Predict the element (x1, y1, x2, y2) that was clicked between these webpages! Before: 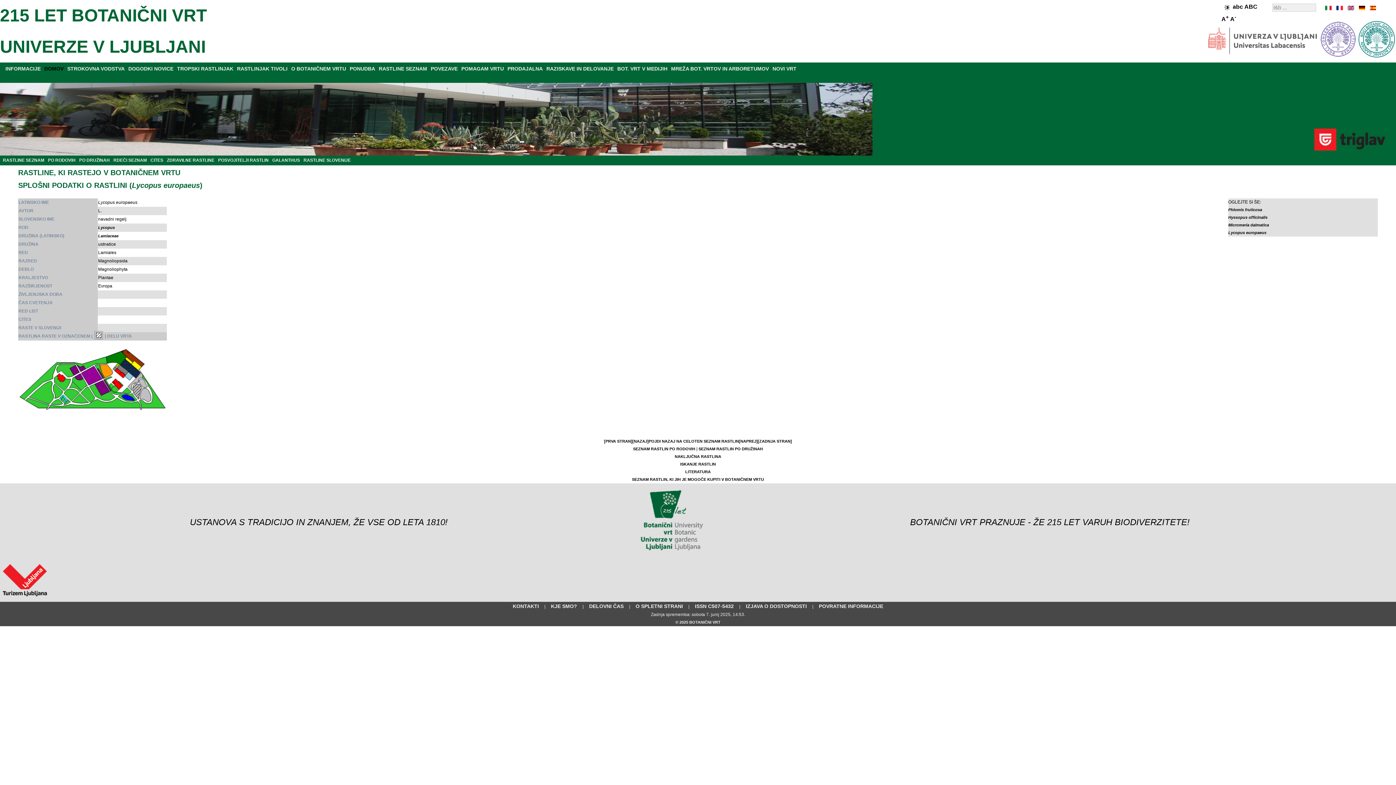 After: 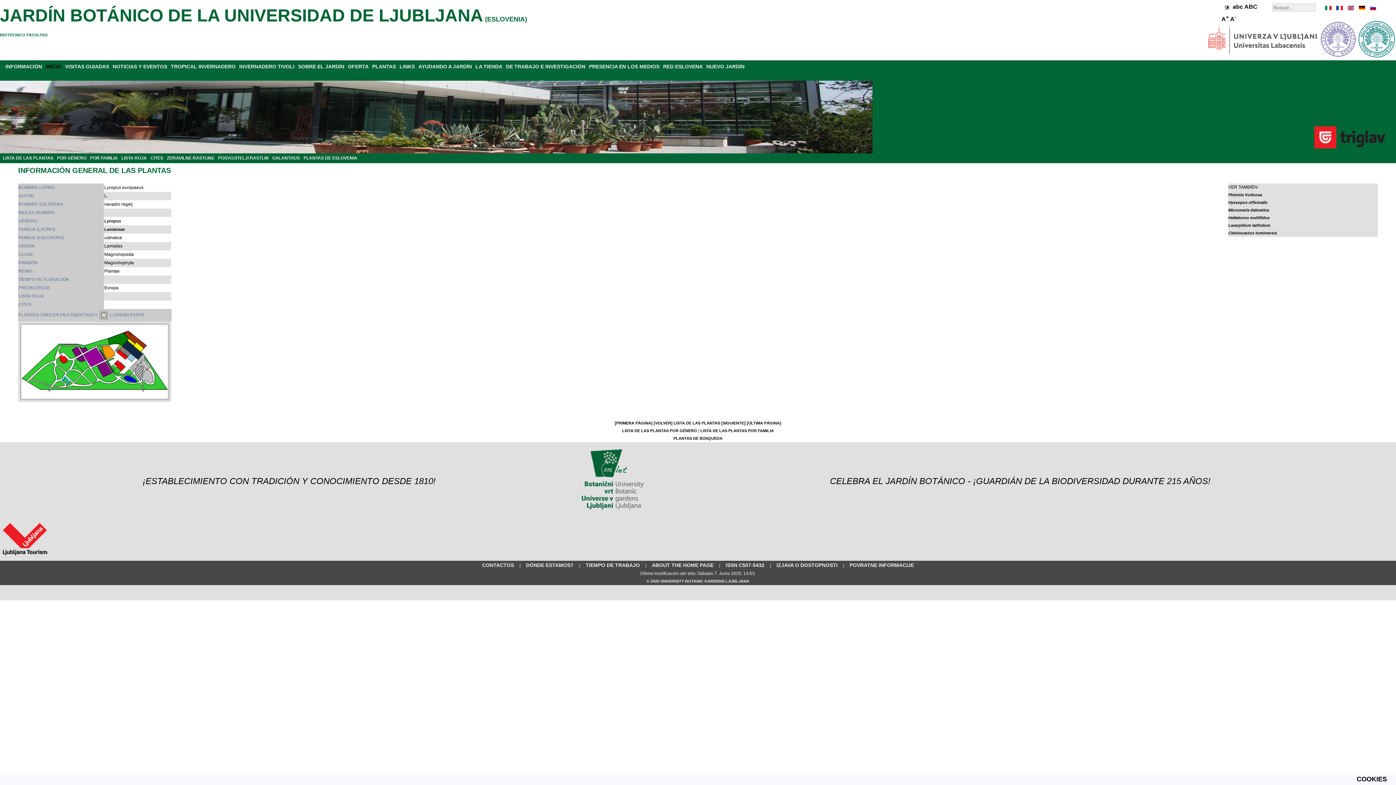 Action: bbox: (1369, 5, 1376, 10)